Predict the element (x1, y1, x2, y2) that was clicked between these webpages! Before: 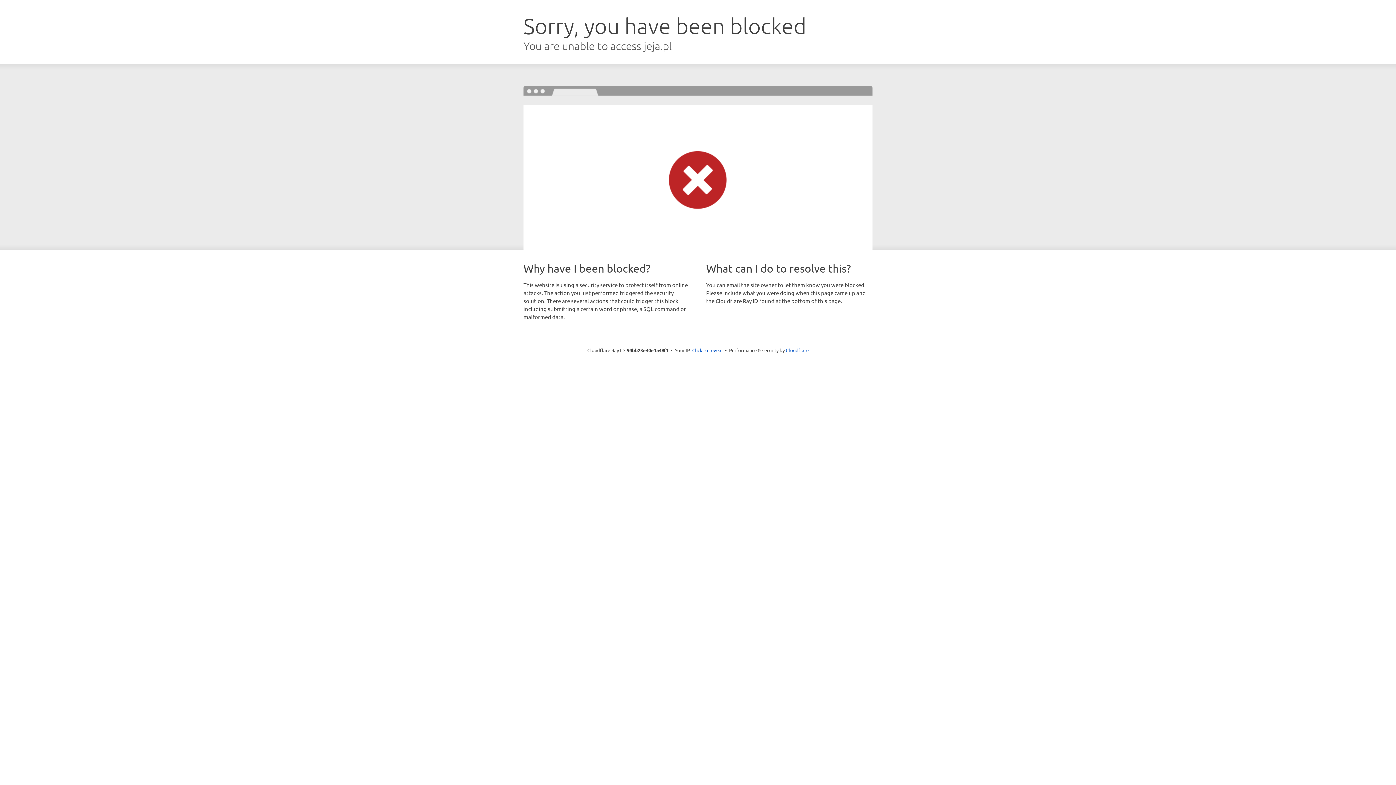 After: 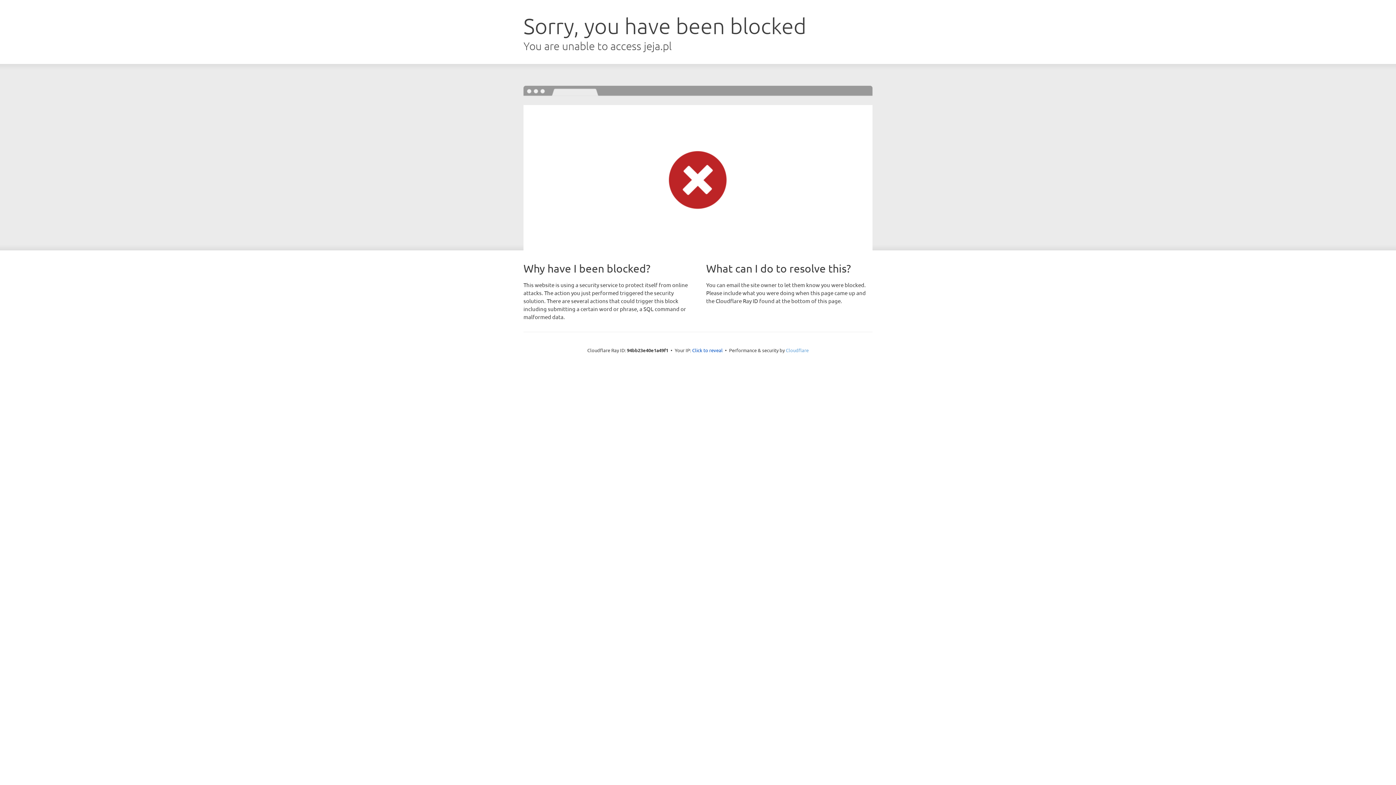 Action: bbox: (786, 347, 808, 353) label: Cloudflare